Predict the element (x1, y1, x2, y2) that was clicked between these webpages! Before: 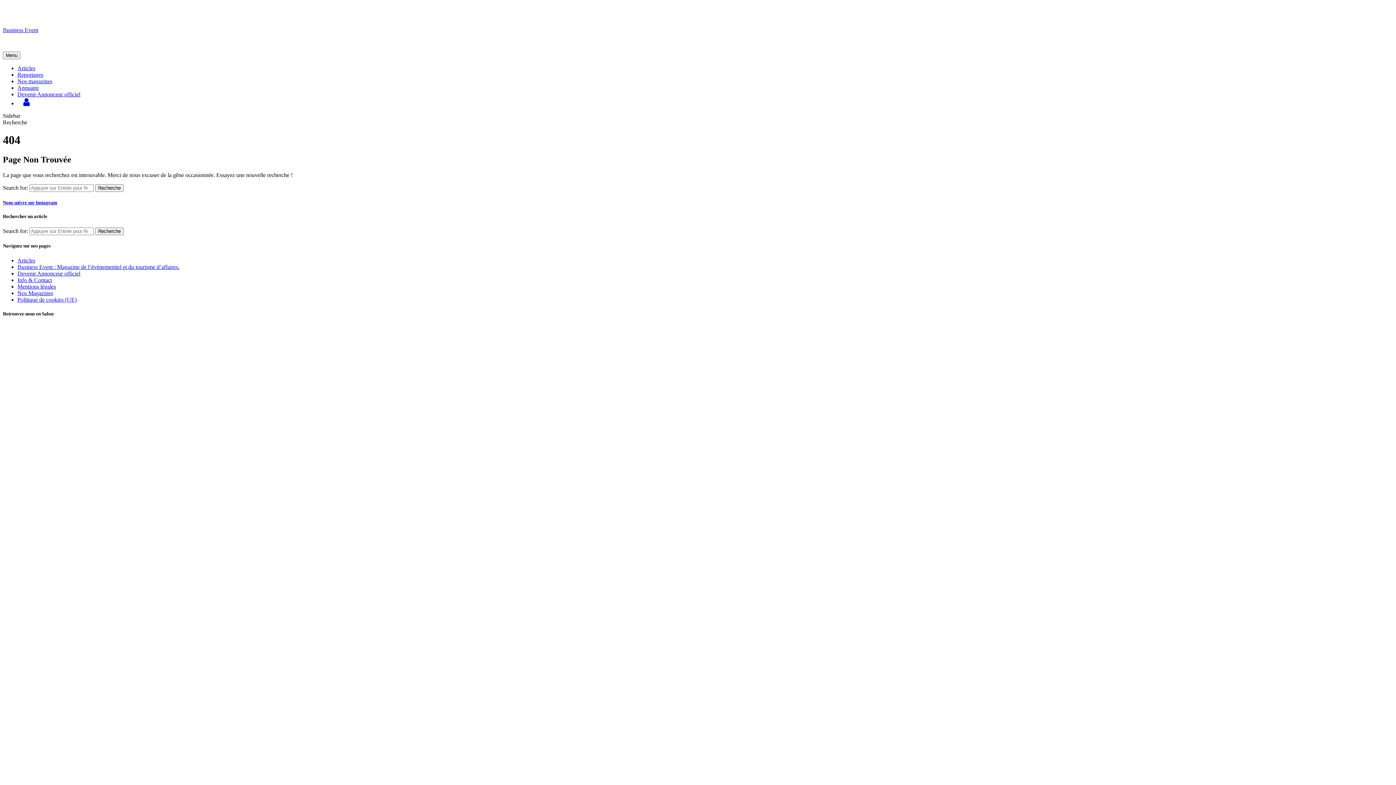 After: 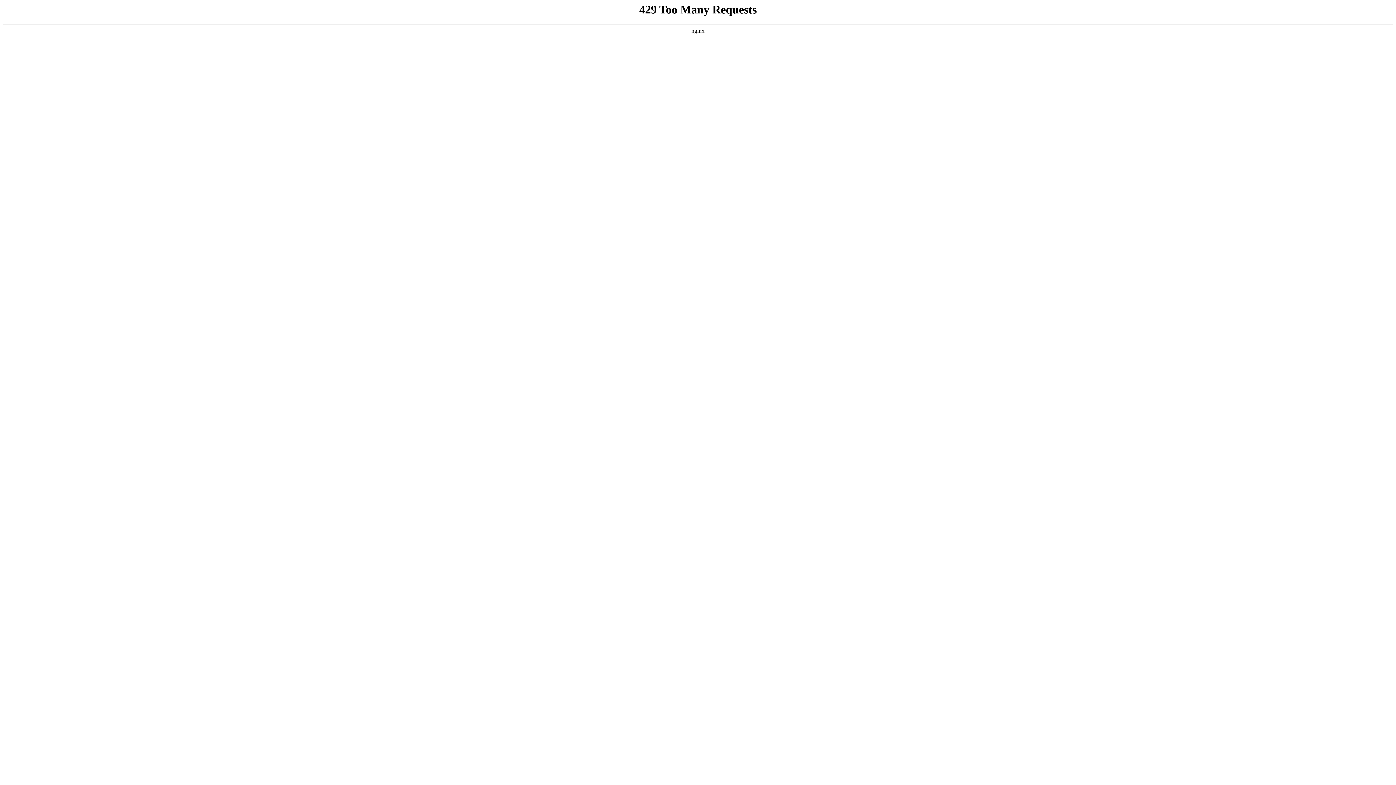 Action: bbox: (17, 257, 35, 263) label: Articles